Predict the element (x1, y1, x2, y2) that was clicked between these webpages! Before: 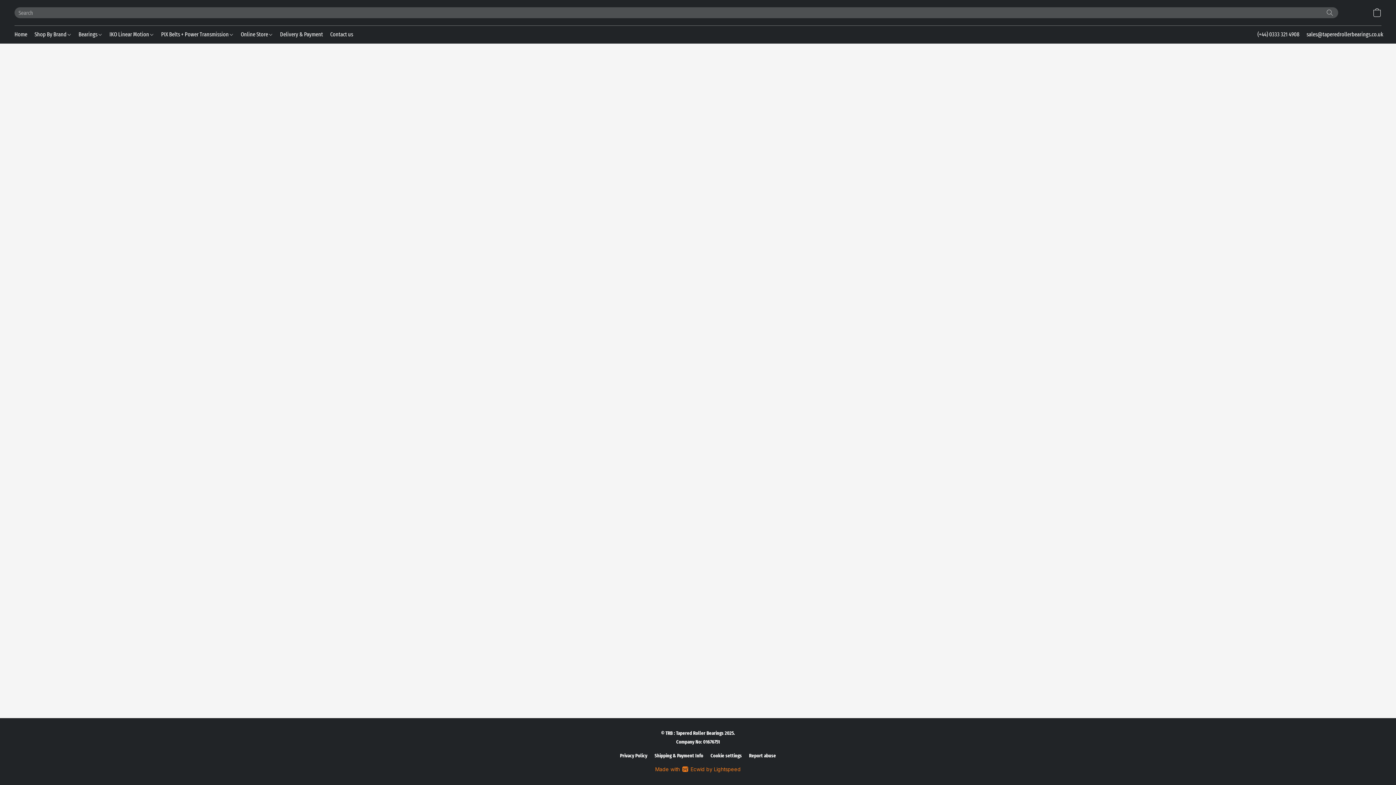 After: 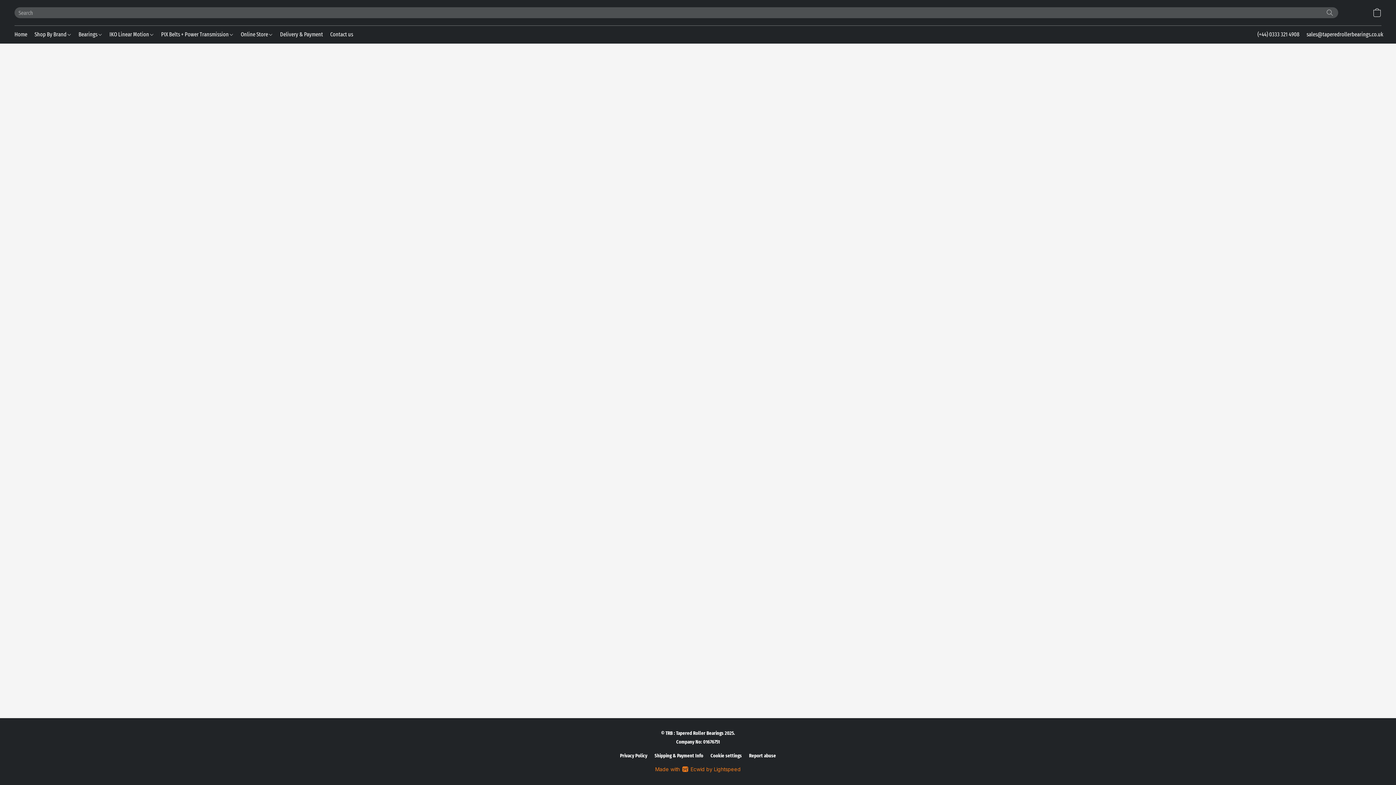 Action: bbox: (105, 27, 157, 41) label: IKO Linear Motion